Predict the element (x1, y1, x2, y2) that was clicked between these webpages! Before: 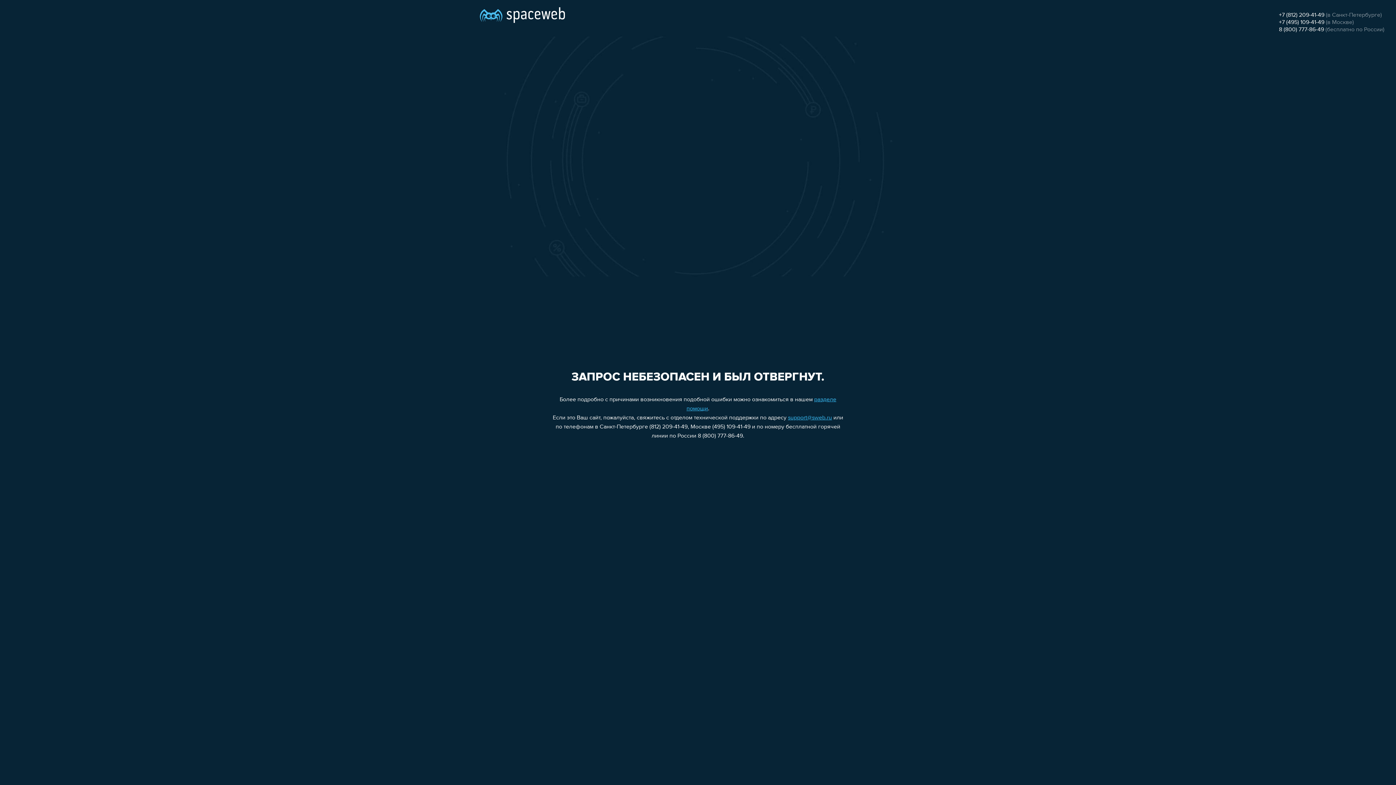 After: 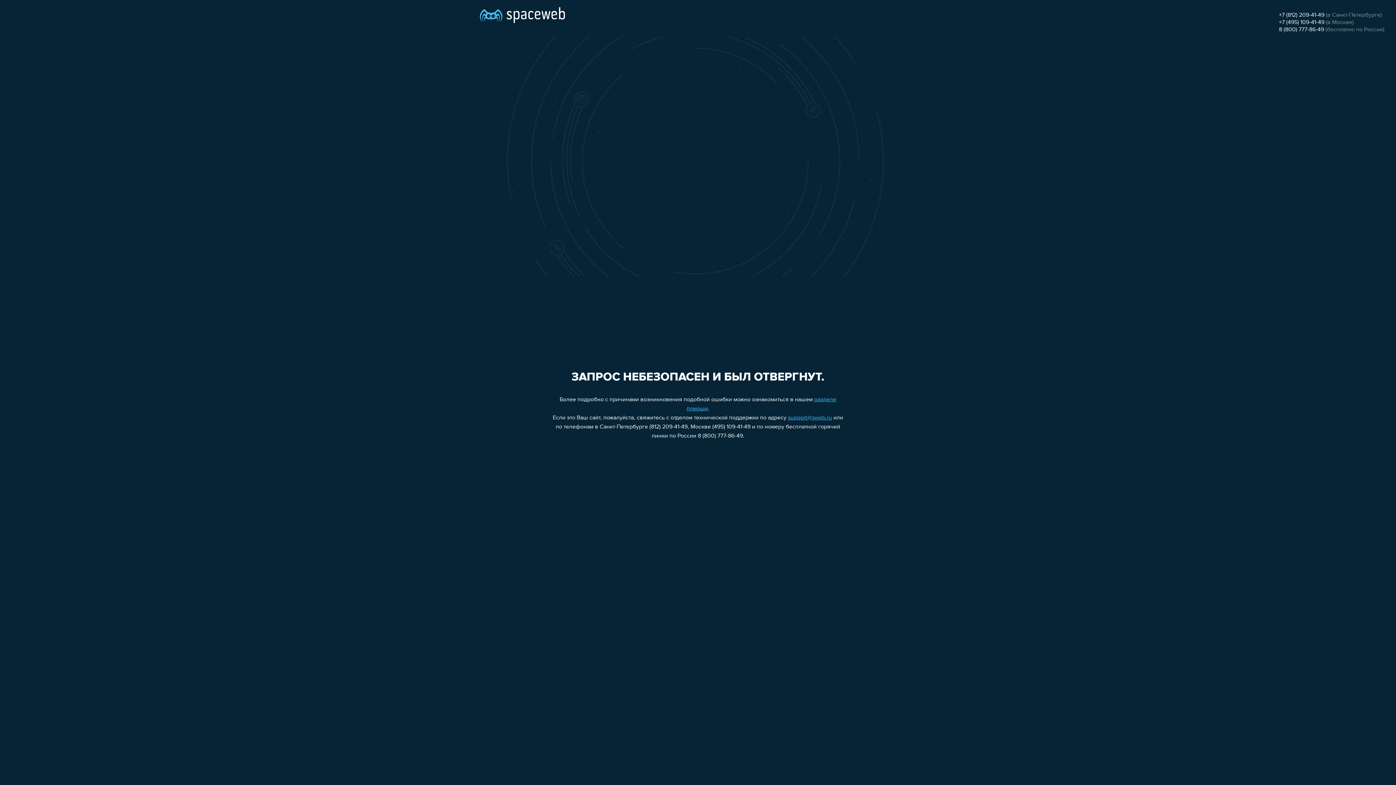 Action: label: 8 (800) 777-86-49 bbox: (1279, 26, 1324, 32)